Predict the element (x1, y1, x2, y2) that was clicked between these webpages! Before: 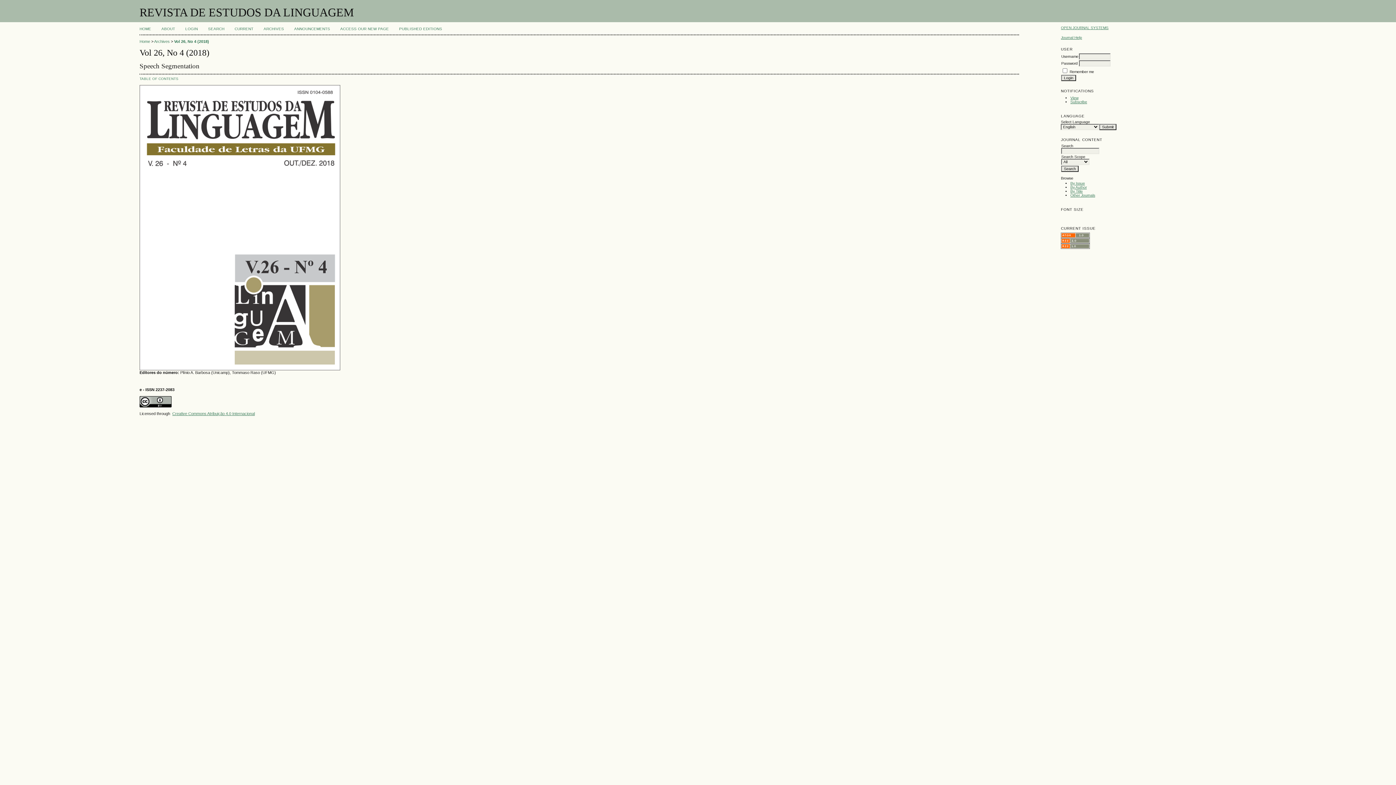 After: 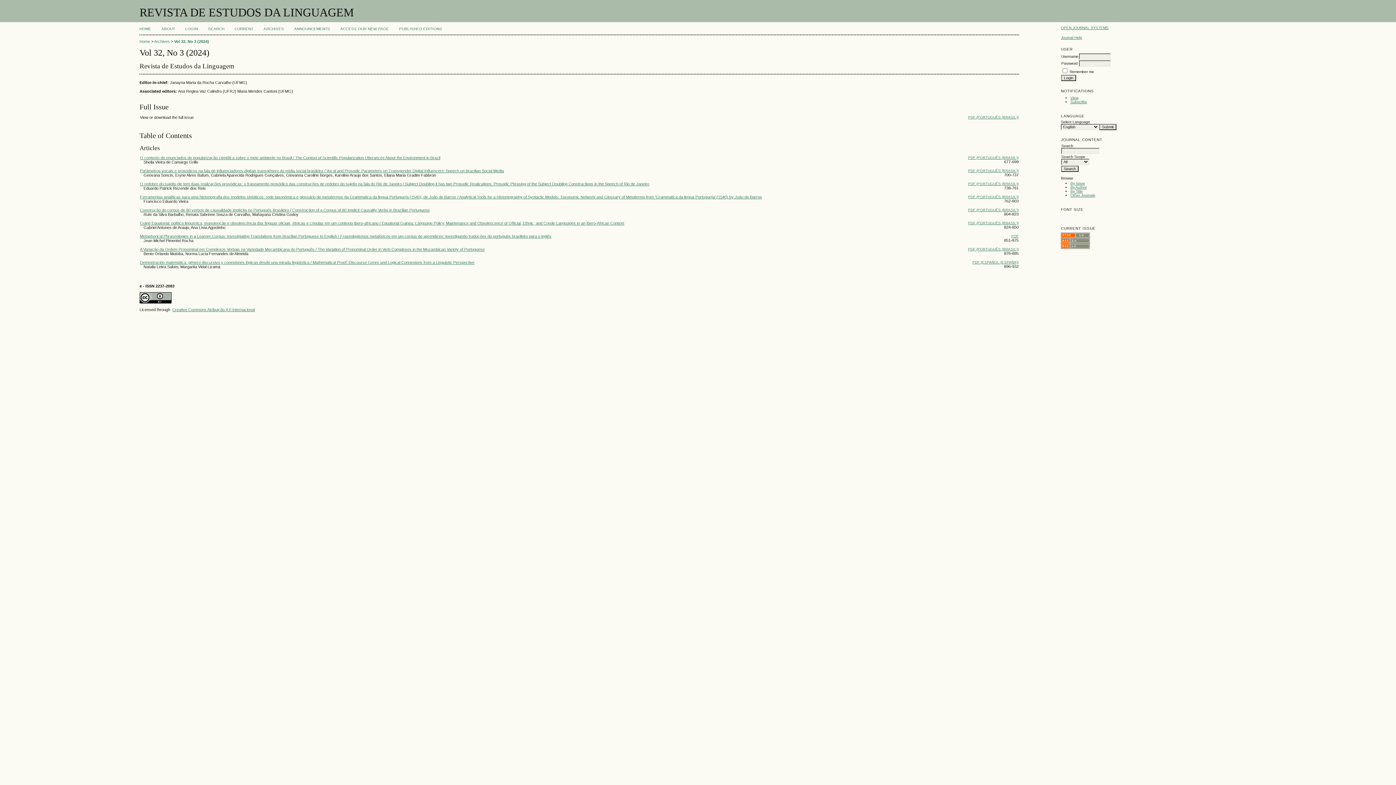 Action: label: CURRENT bbox: (234, 26, 253, 30)